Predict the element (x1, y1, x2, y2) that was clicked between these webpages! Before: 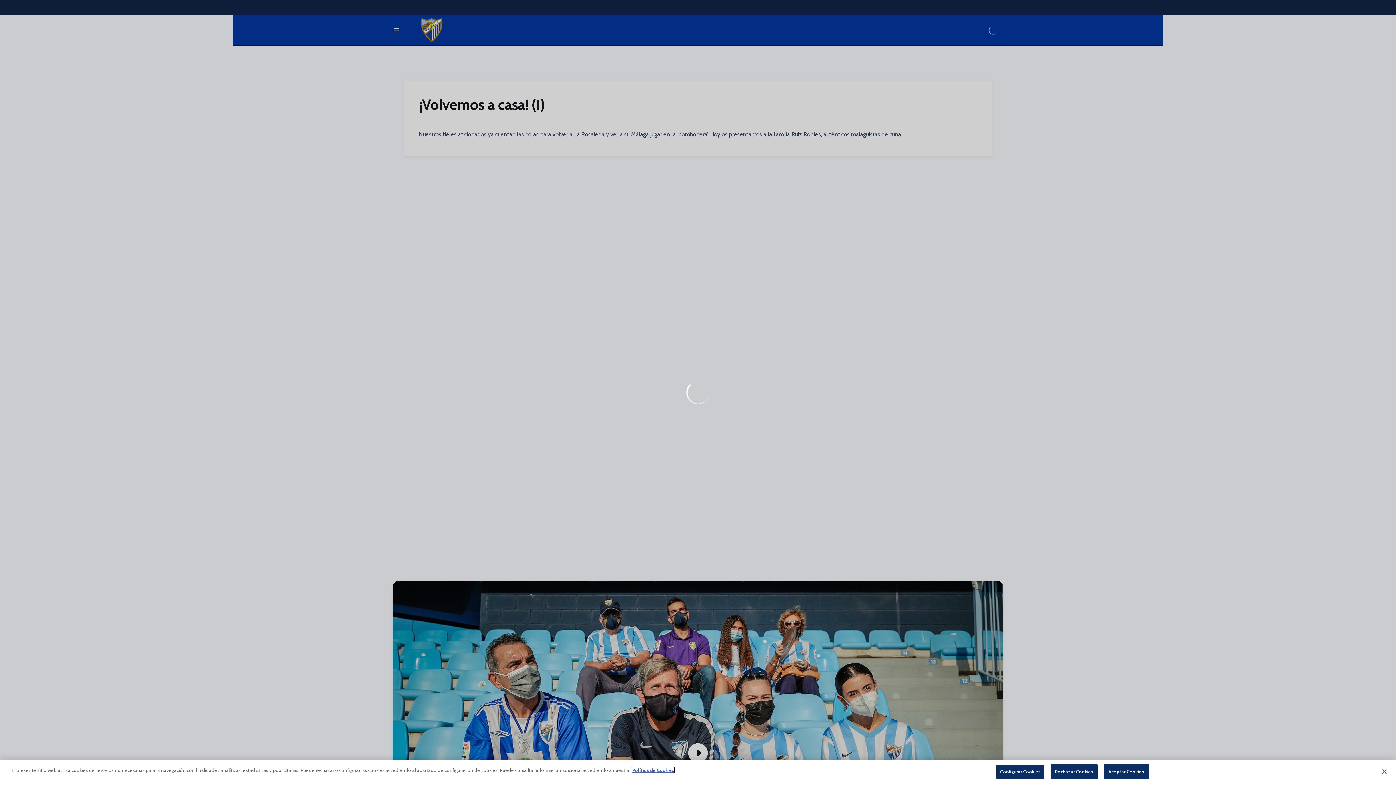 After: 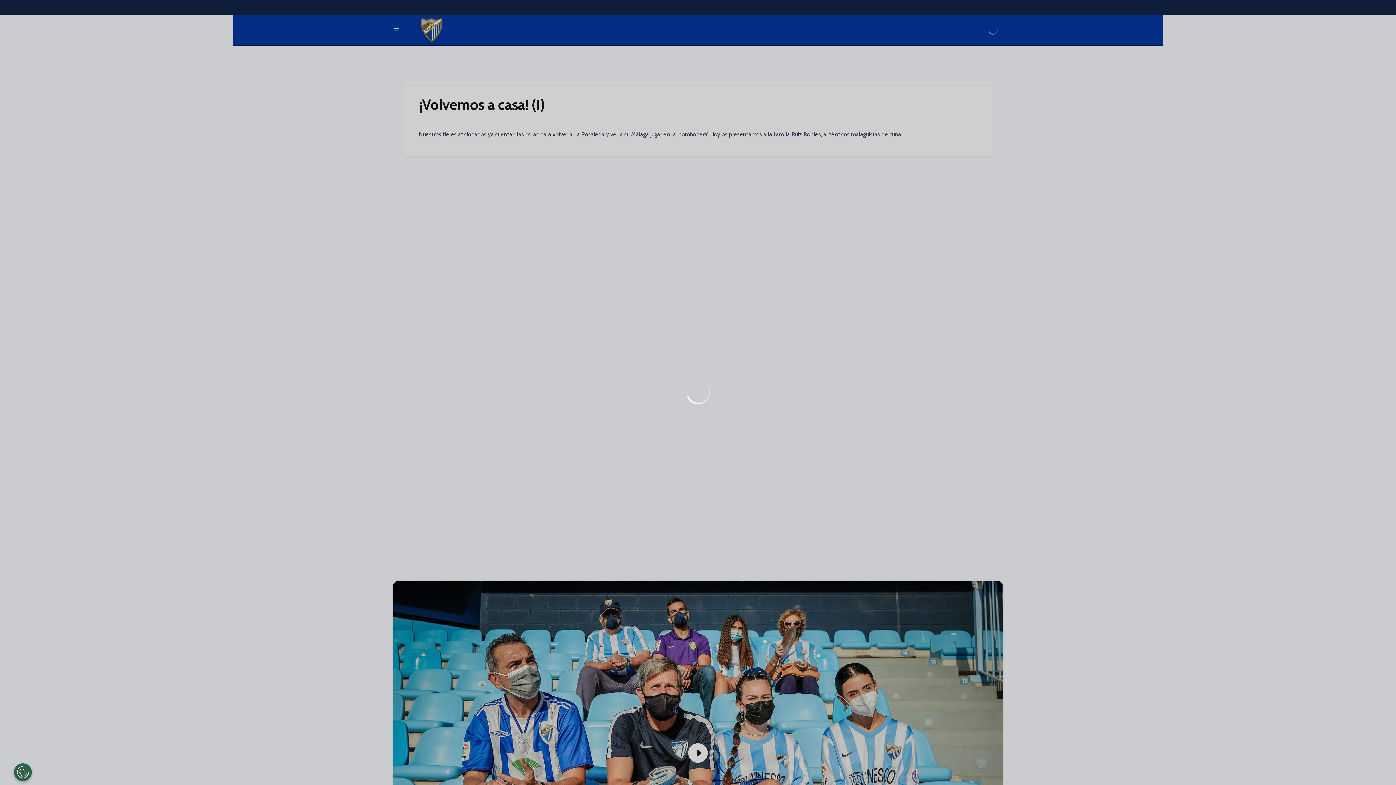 Action: bbox: (1376, 764, 1392, 780) label: Cerrar